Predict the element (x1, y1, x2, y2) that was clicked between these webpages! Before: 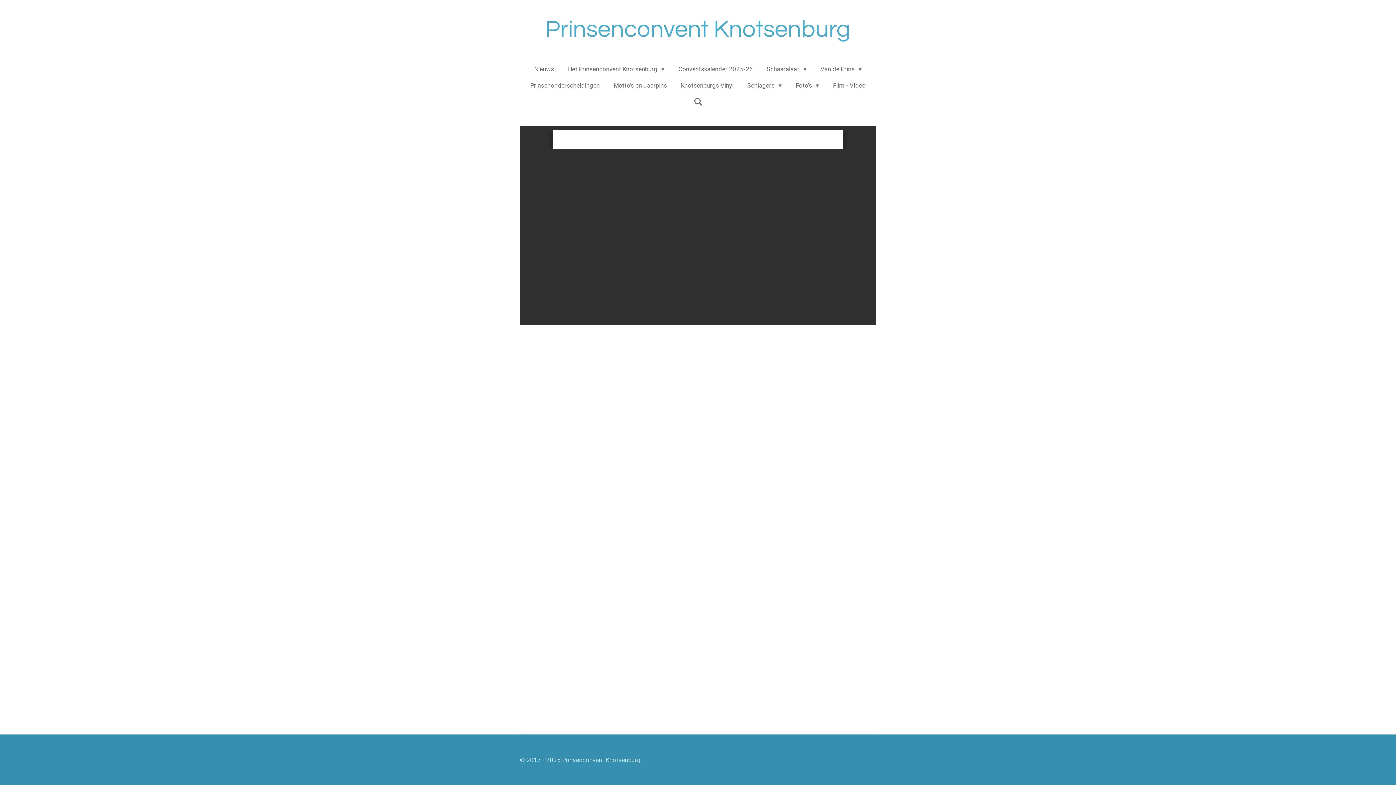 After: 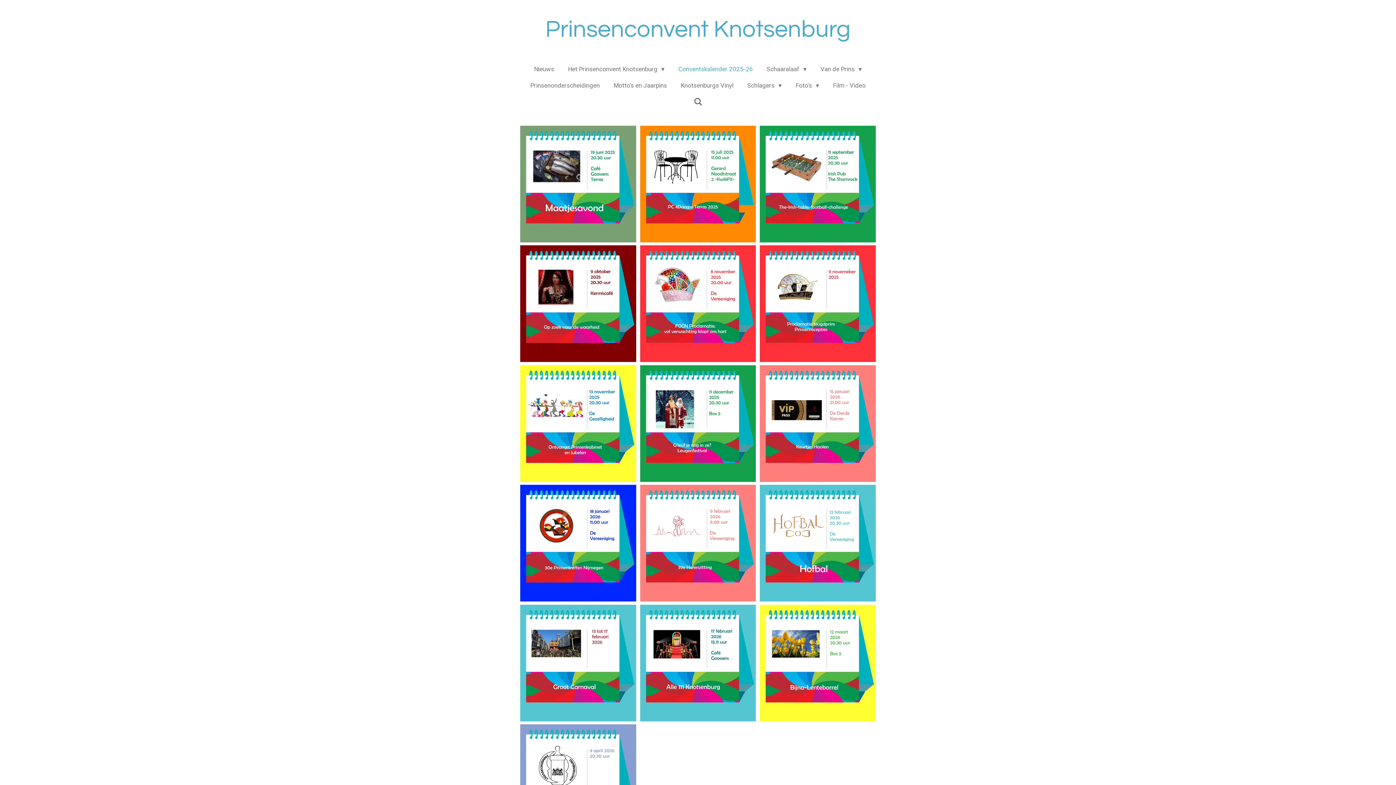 Action: bbox: (673, 62, 758, 75) label: Conventskalender 2025-26